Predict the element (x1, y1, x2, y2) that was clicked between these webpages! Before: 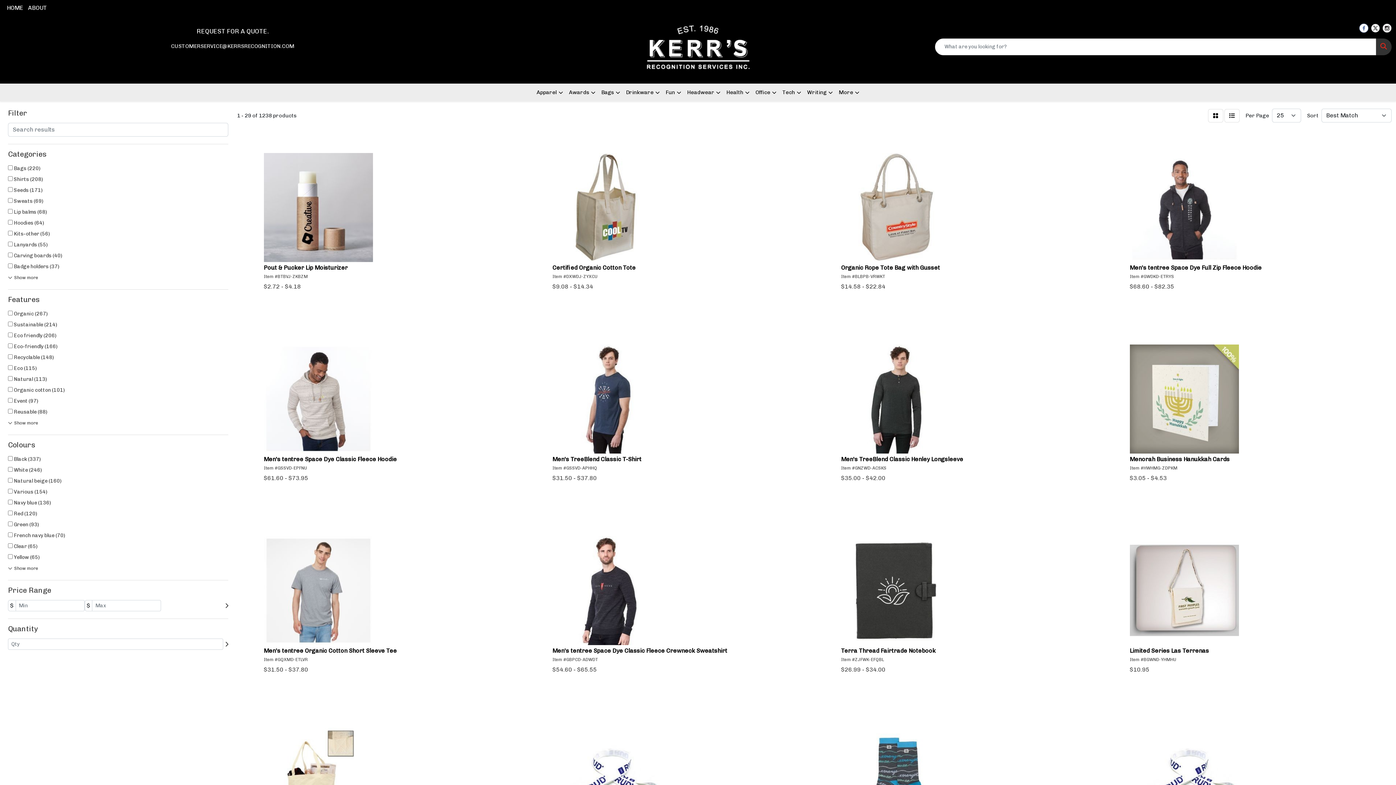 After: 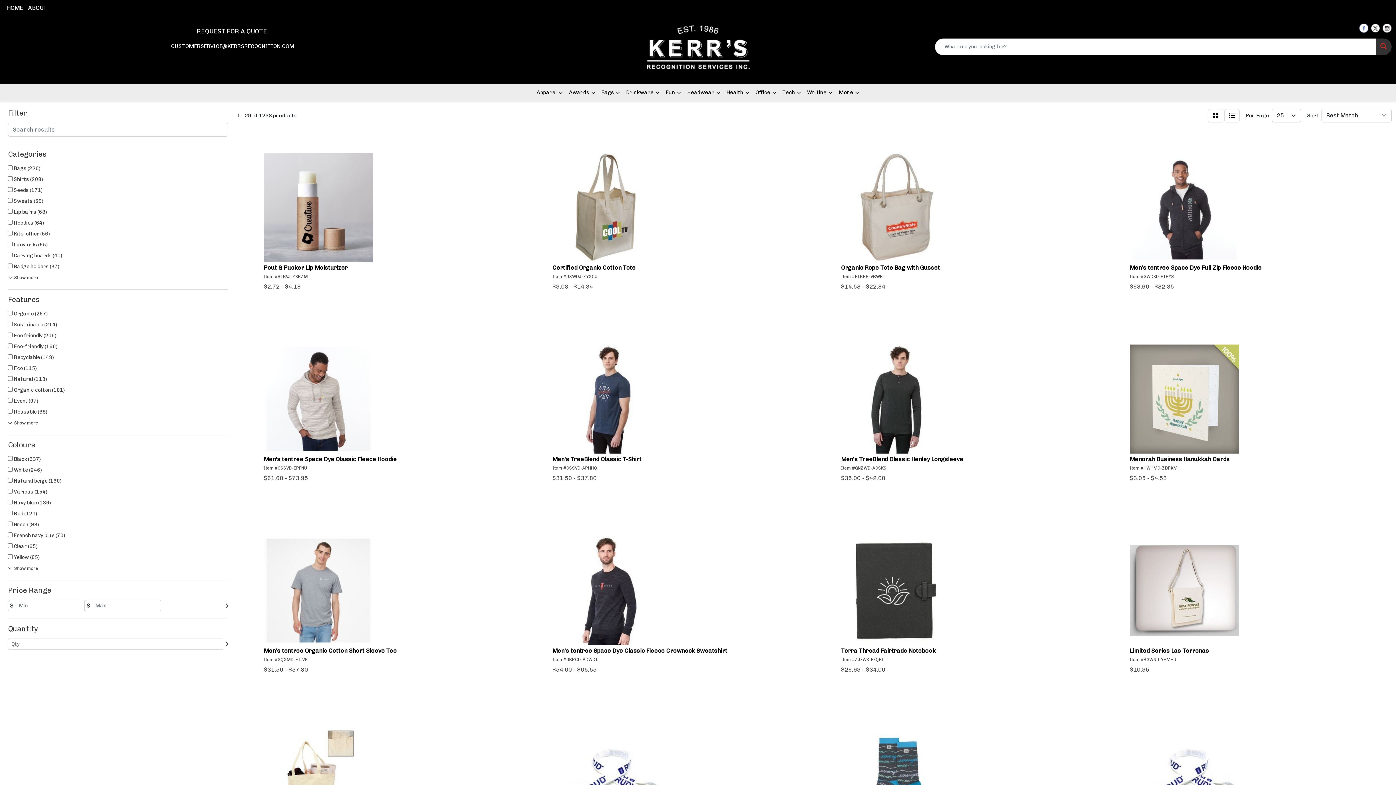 Action: label: CUSTOMERSERVICE@KERRSRECOGNITION.COM bbox: (171, 42, 294, 49)